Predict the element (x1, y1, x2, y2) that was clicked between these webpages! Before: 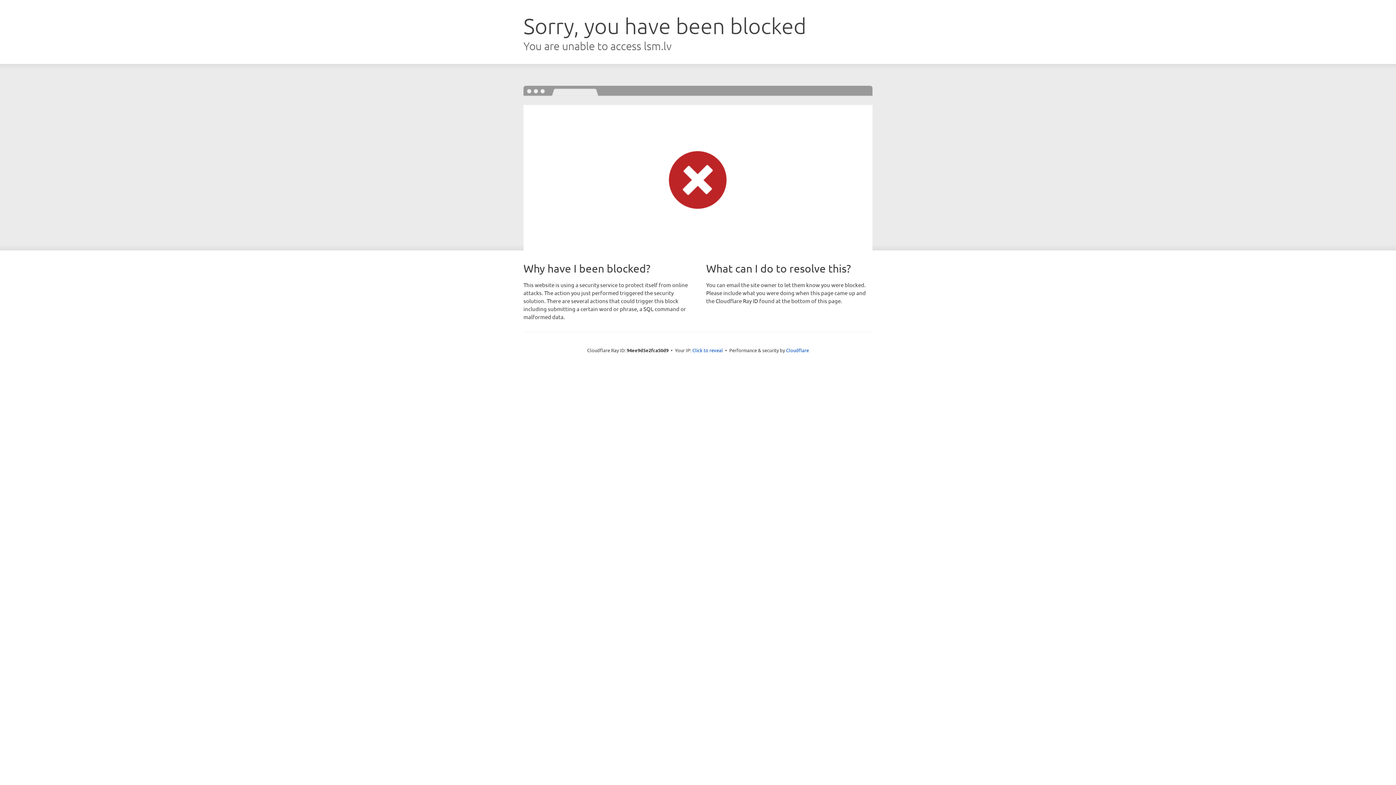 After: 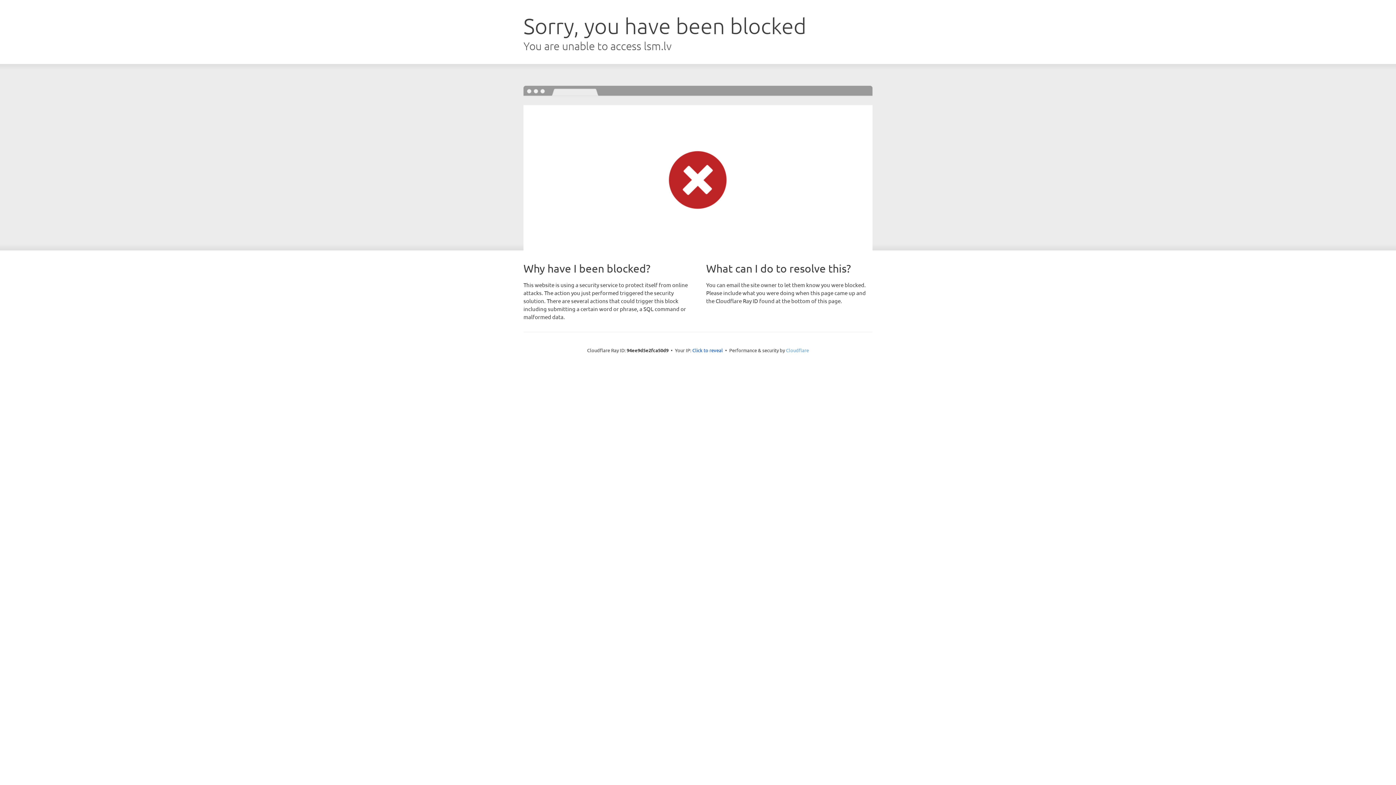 Action: label: Cloudflare bbox: (786, 347, 809, 353)